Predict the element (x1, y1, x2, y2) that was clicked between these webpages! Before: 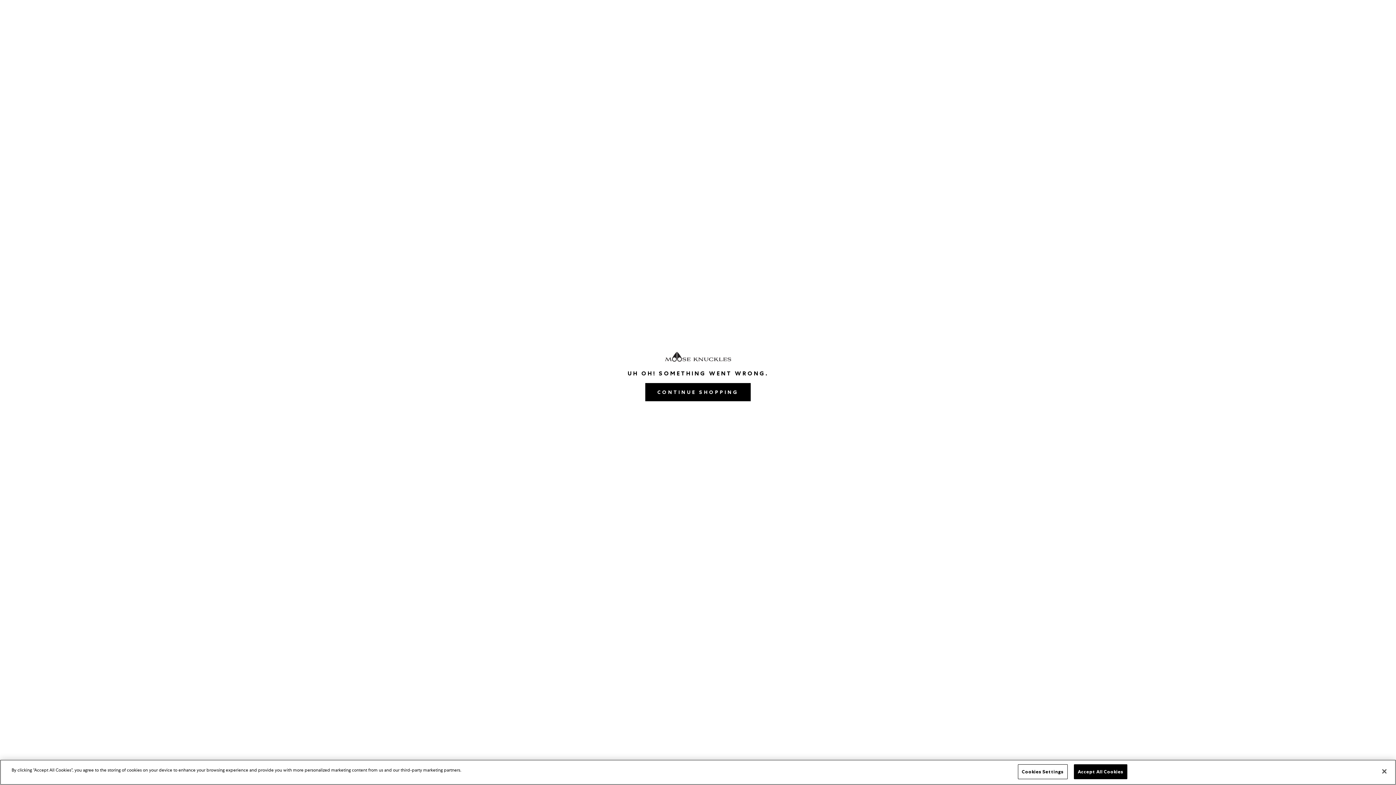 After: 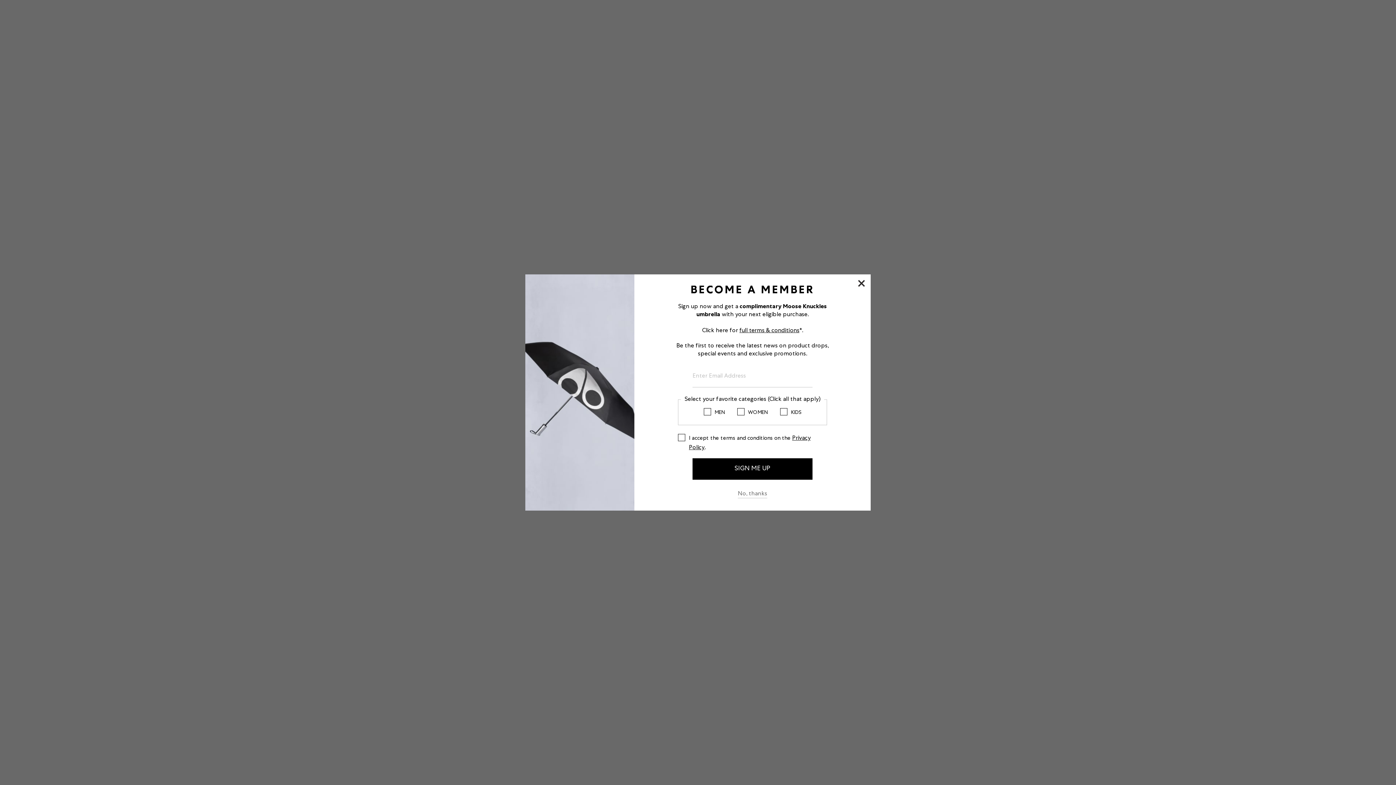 Action: label: Continue Shopping bbox: (645, 383, 750, 401)